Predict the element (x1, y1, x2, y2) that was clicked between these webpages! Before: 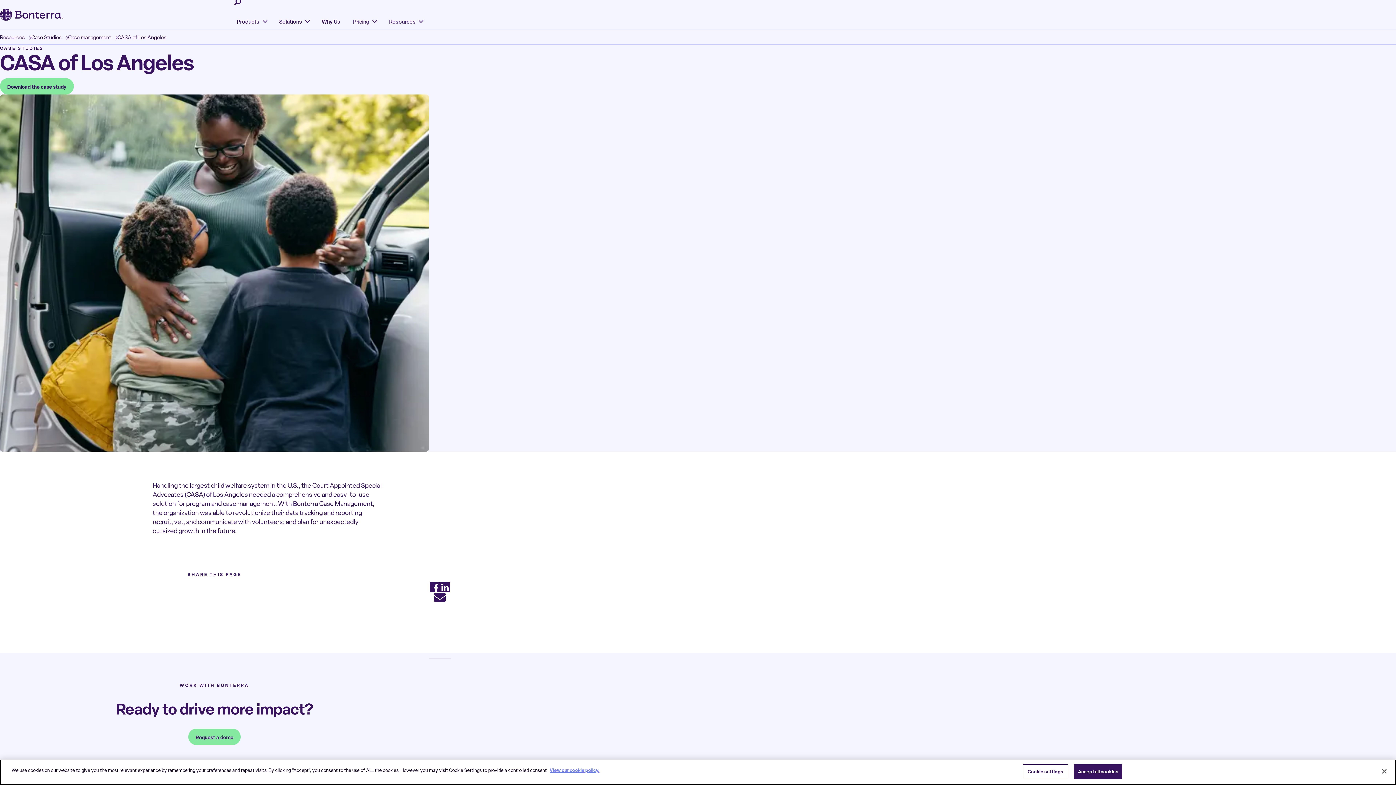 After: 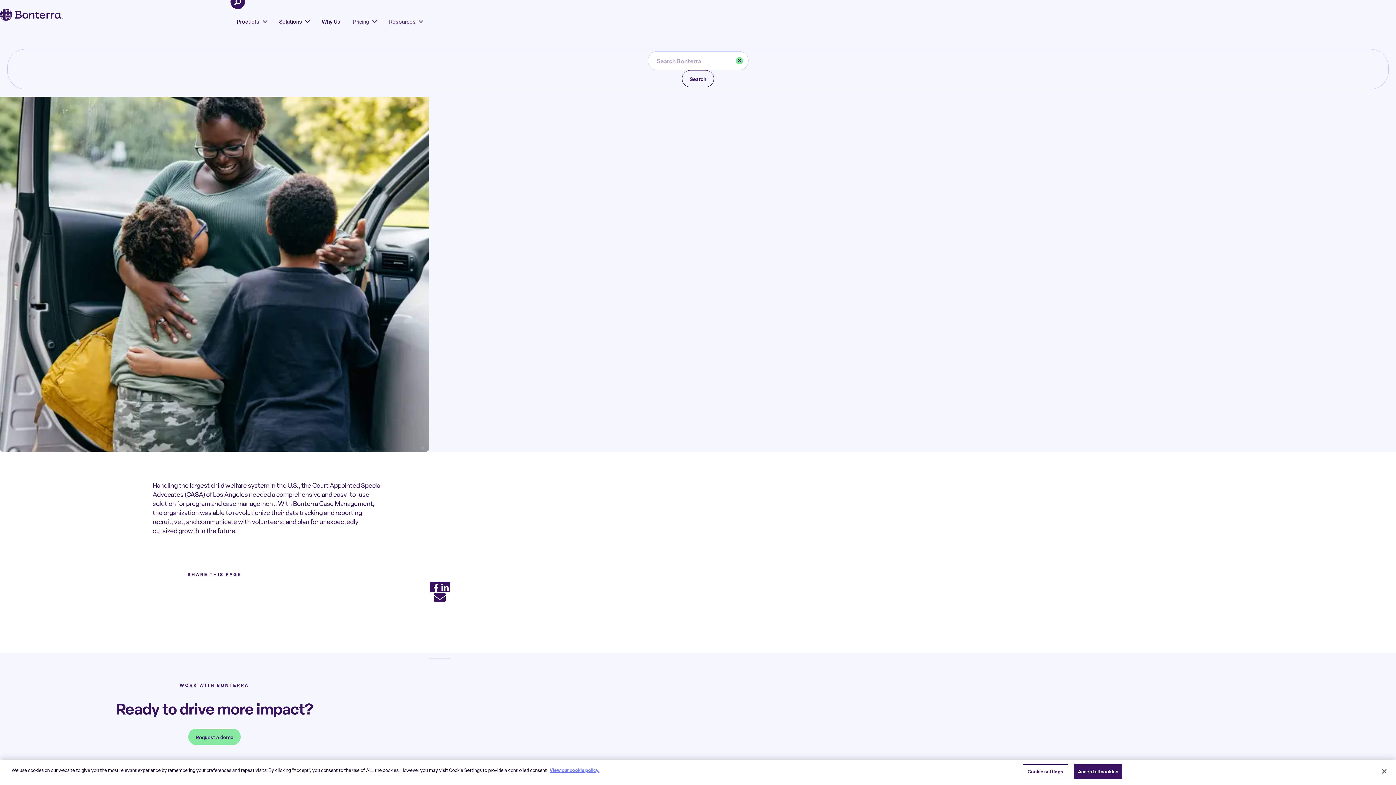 Action: bbox: (230, -5, 245, 9)